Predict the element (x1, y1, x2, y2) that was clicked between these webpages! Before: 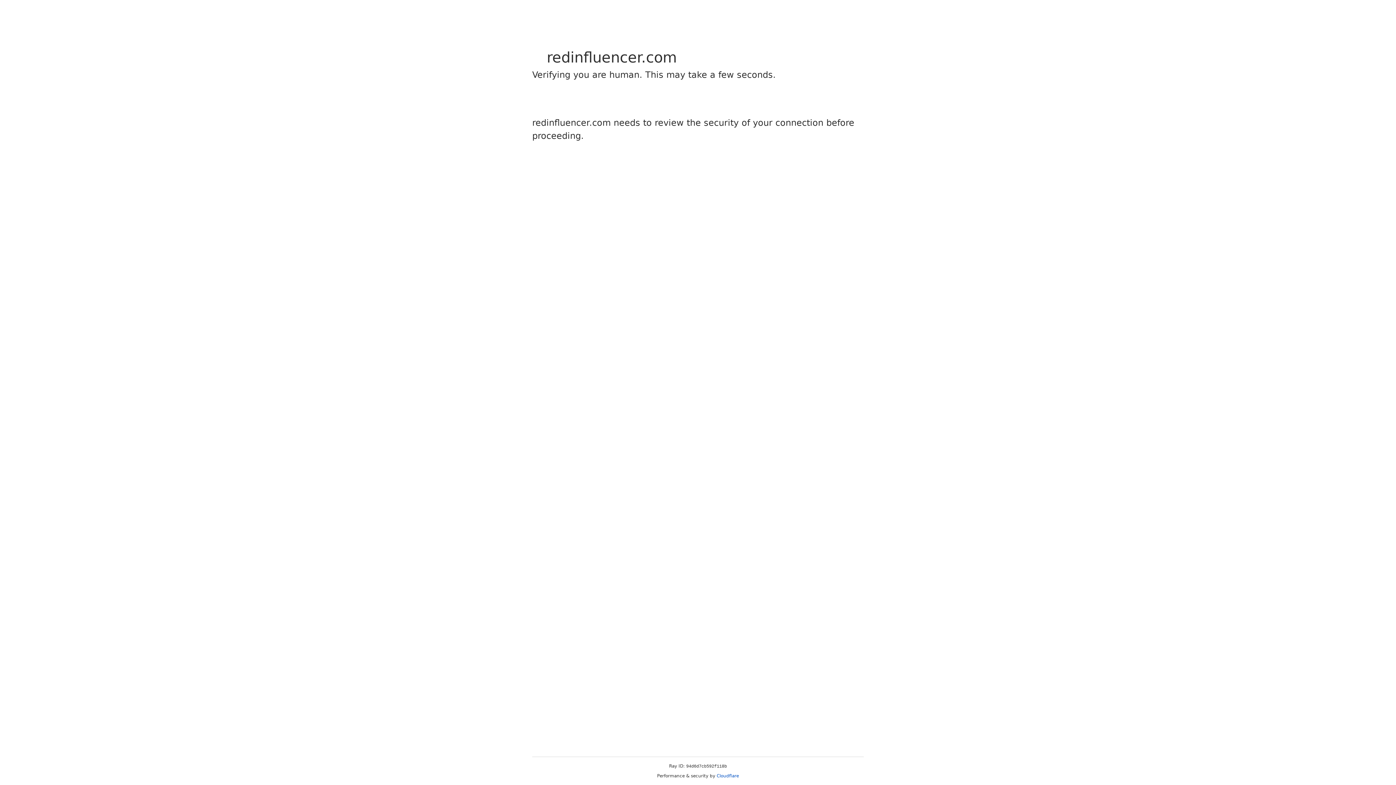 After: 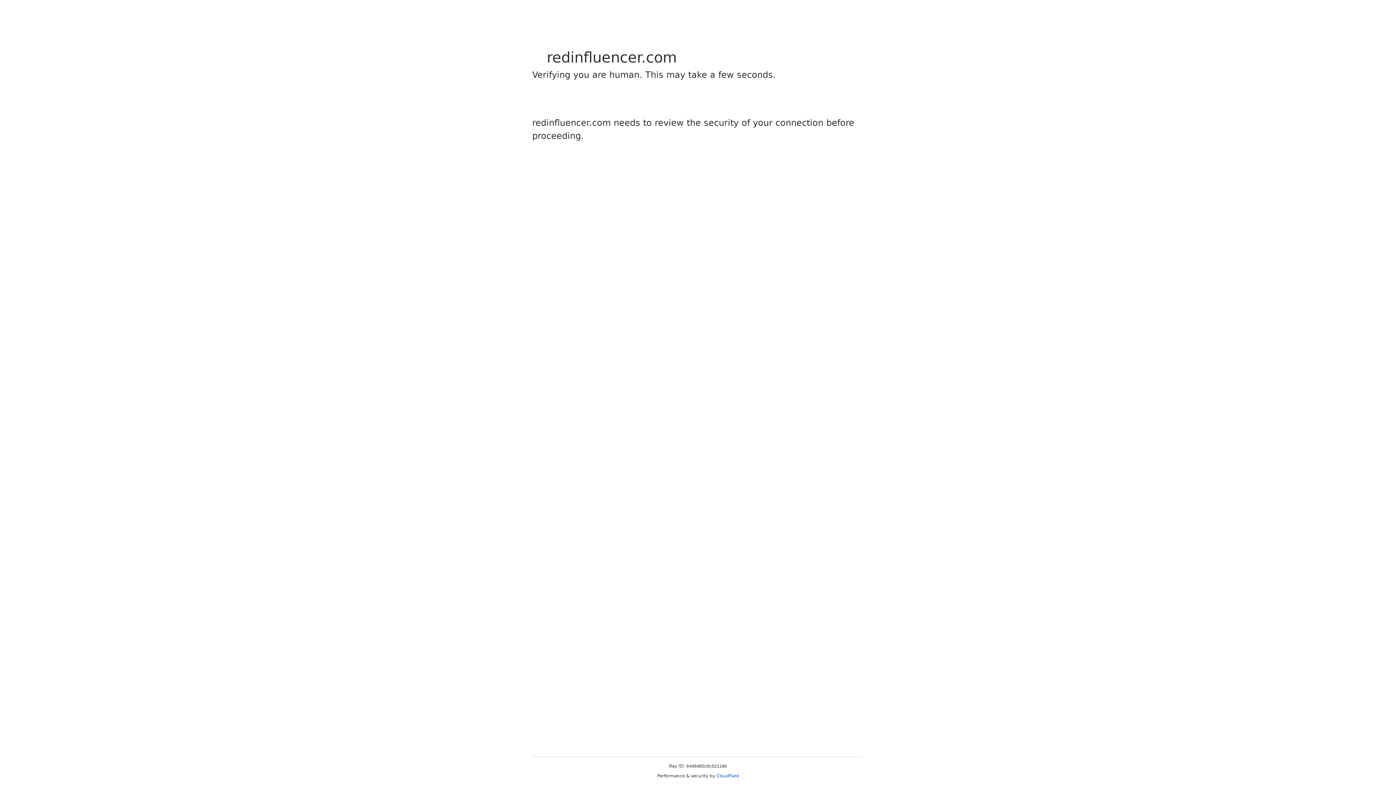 Action: bbox: (716, 773, 739, 778) label: Cloudflare